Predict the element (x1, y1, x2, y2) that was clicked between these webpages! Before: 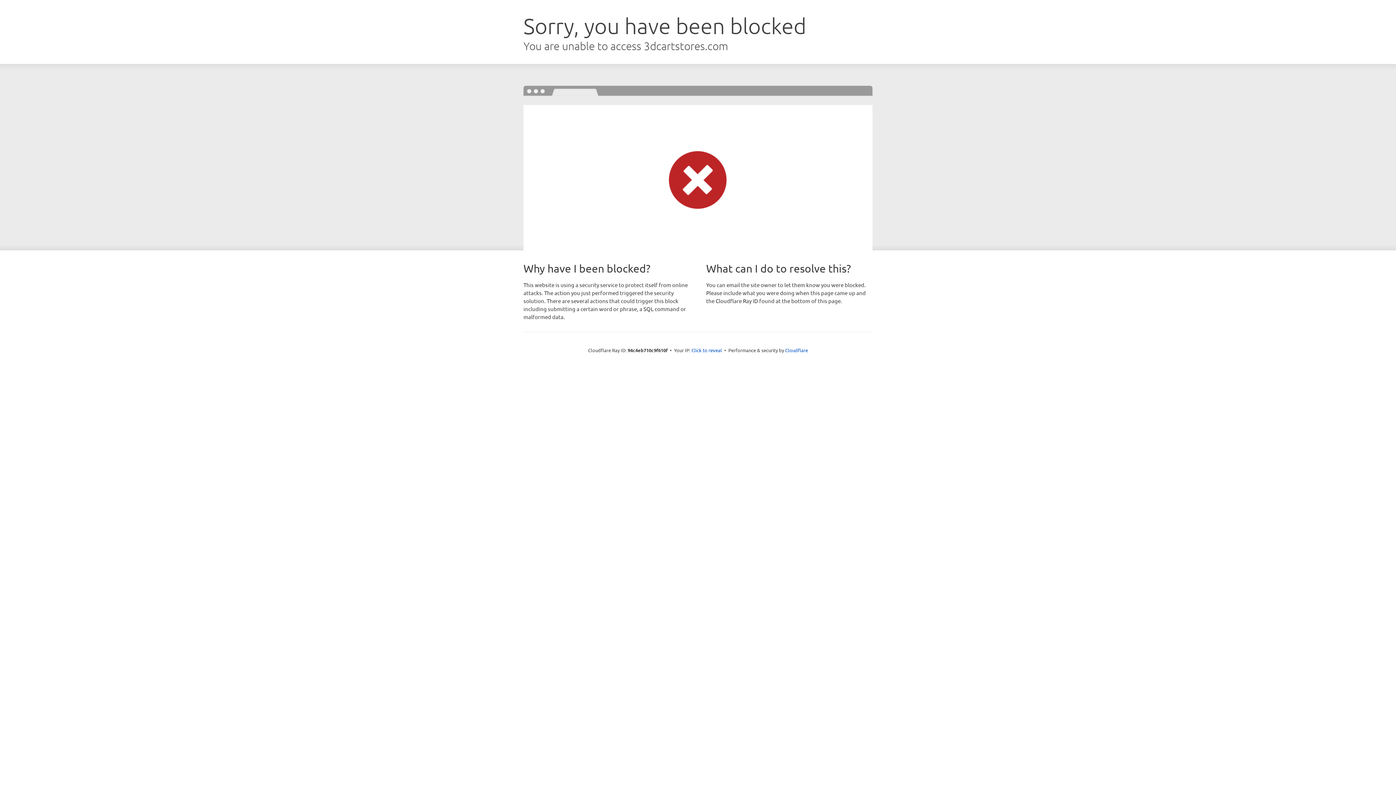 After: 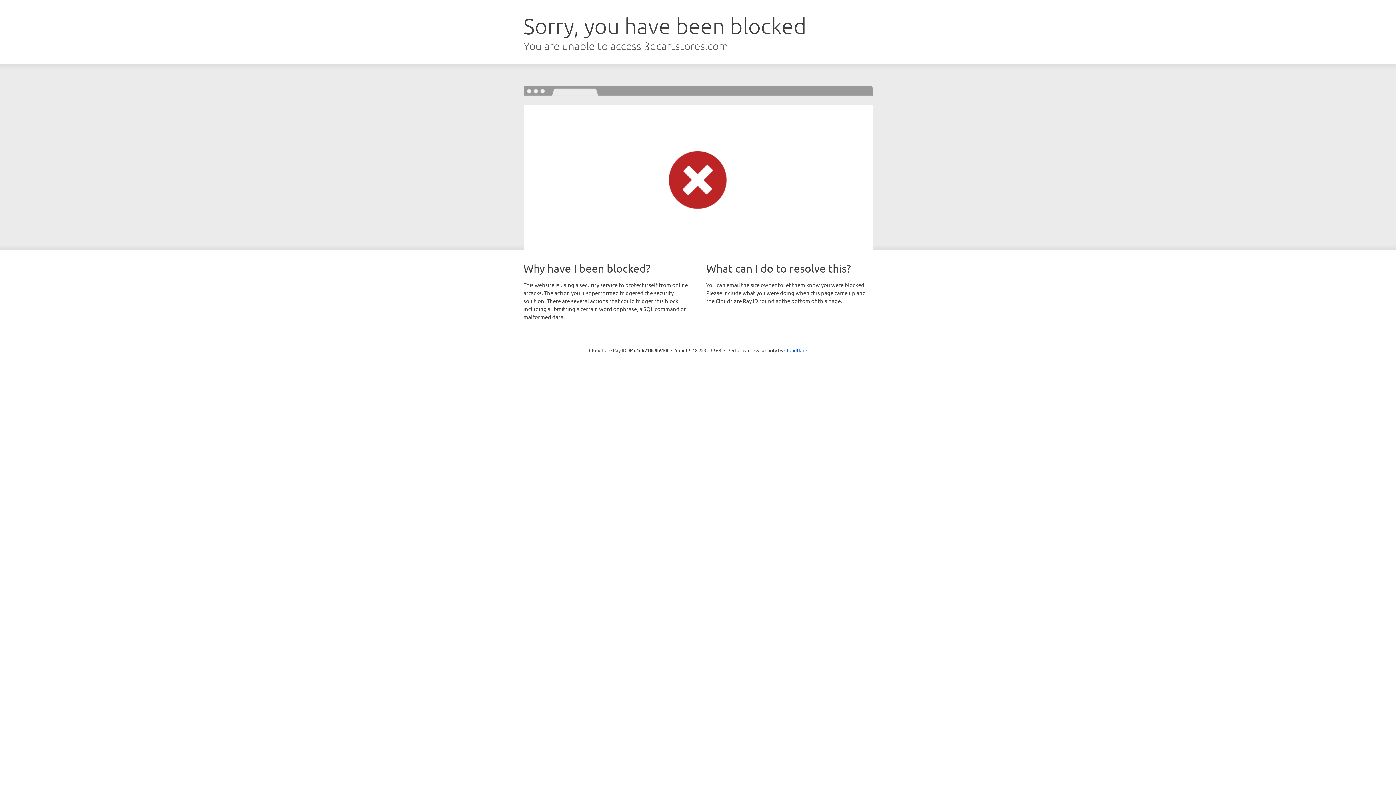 Action: bbox: (691, 346, 722, 353) label: Click to reveal